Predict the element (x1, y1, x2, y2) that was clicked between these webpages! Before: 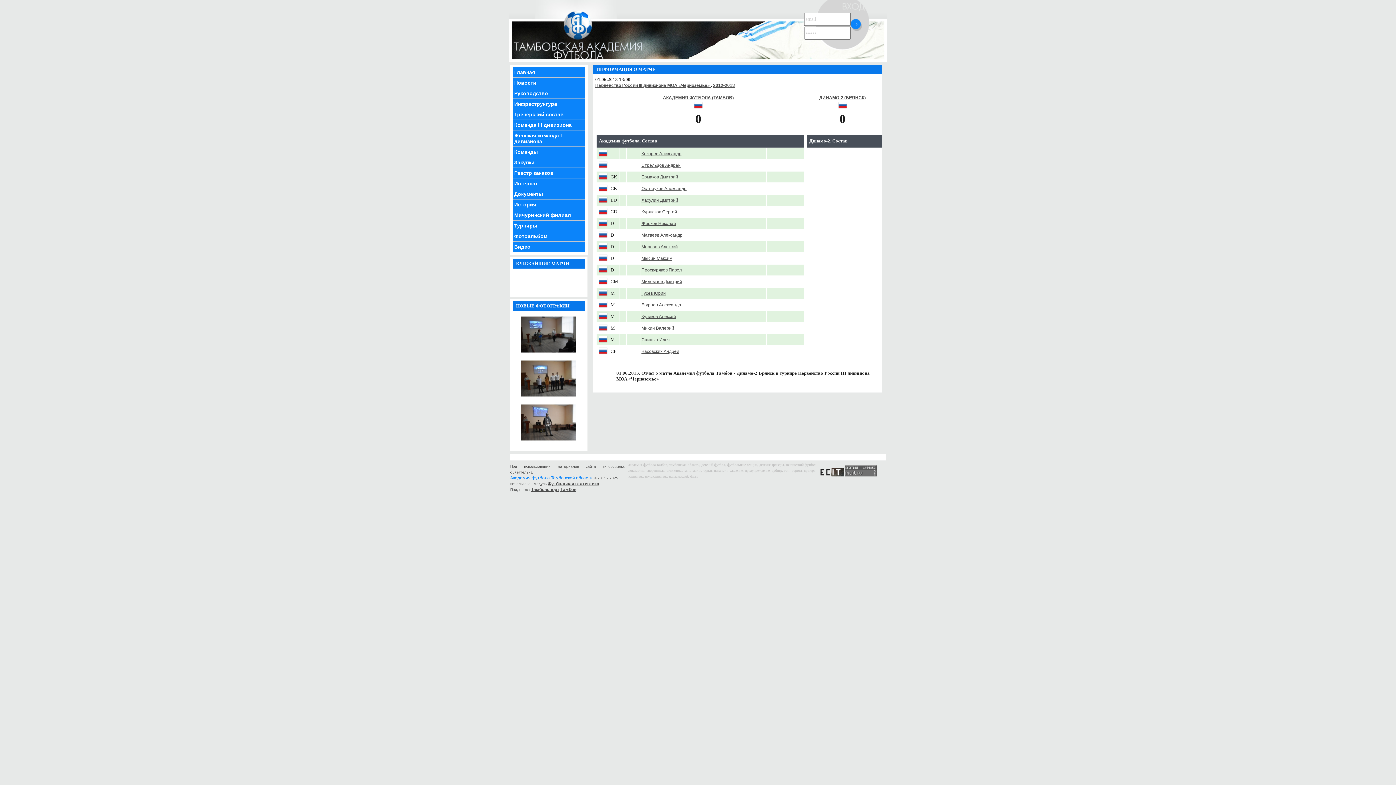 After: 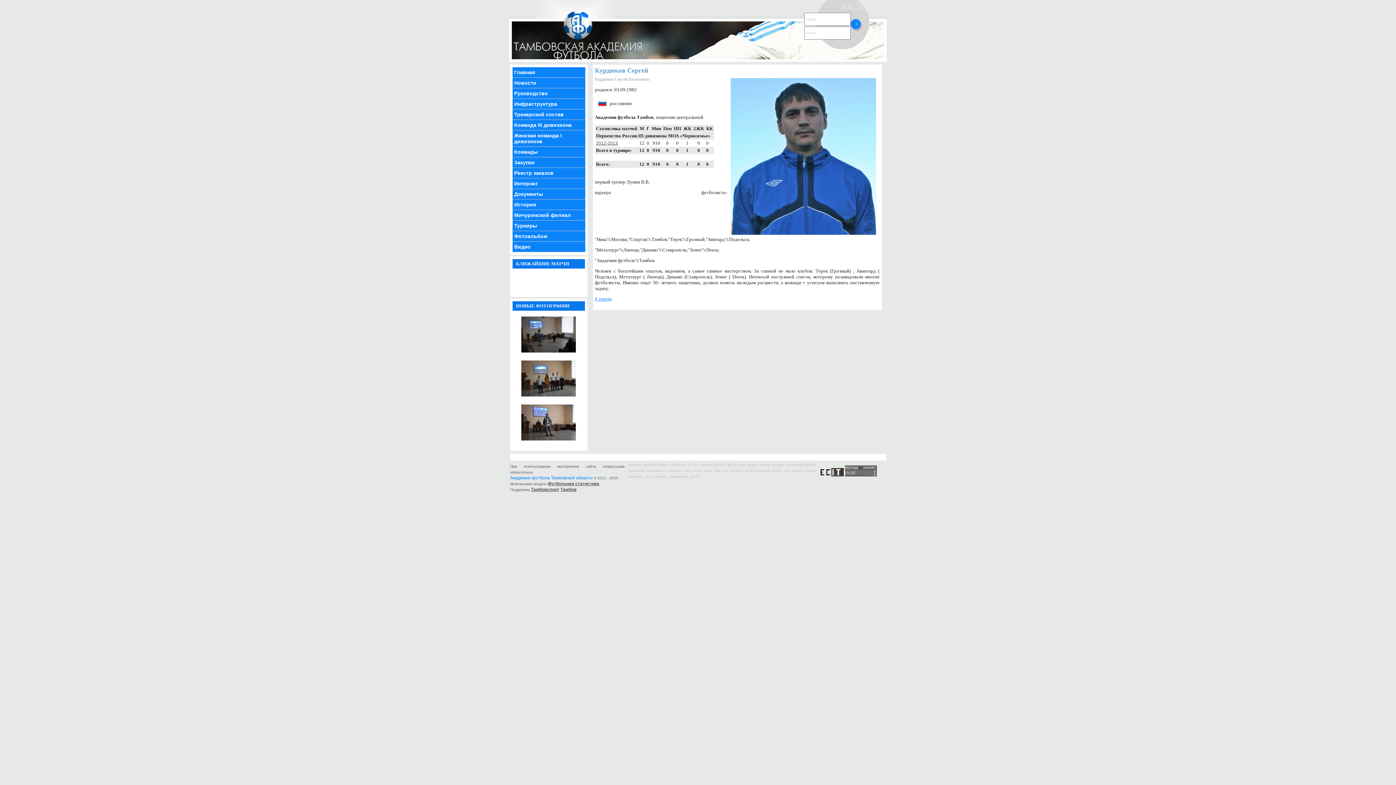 Action: bbox: (641, 209, 677, 214) label: Курдюков Сергей